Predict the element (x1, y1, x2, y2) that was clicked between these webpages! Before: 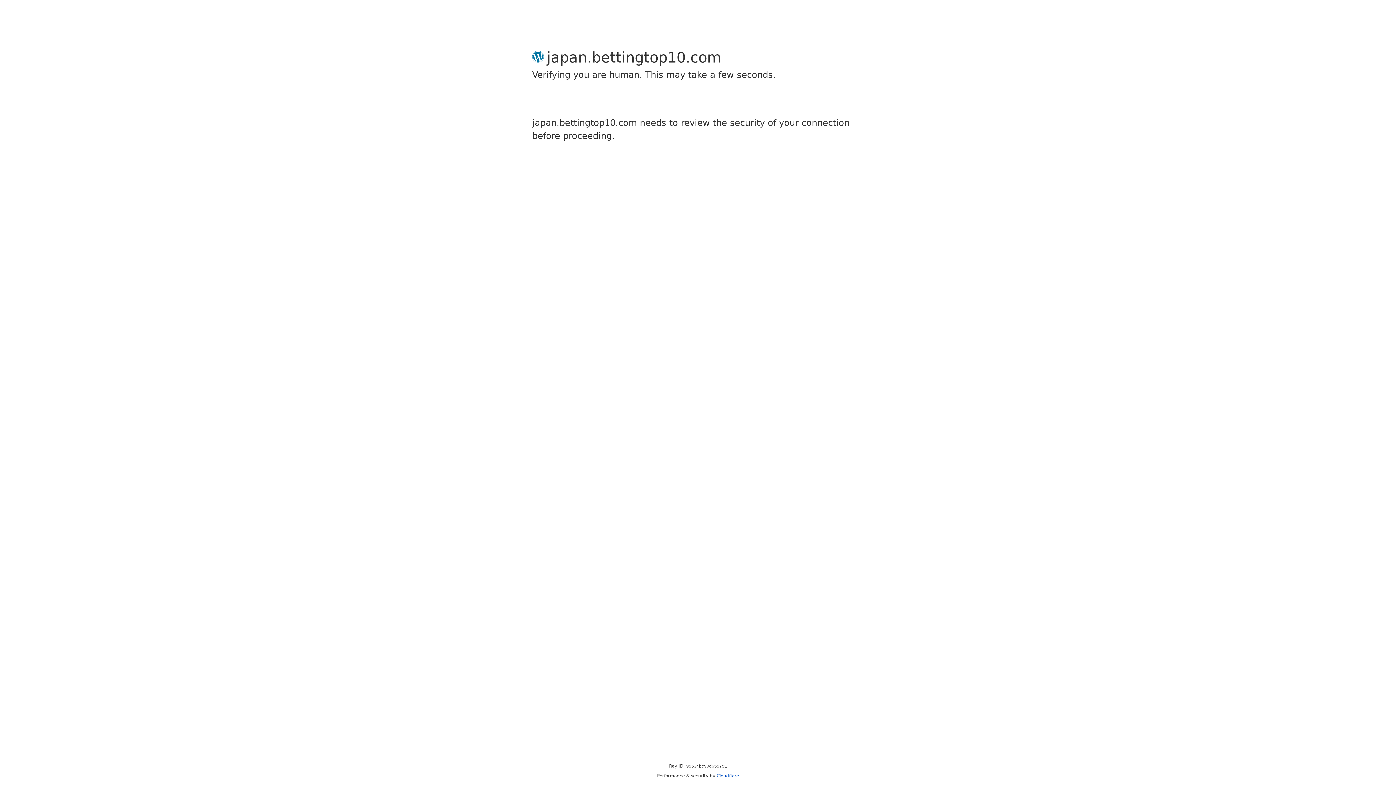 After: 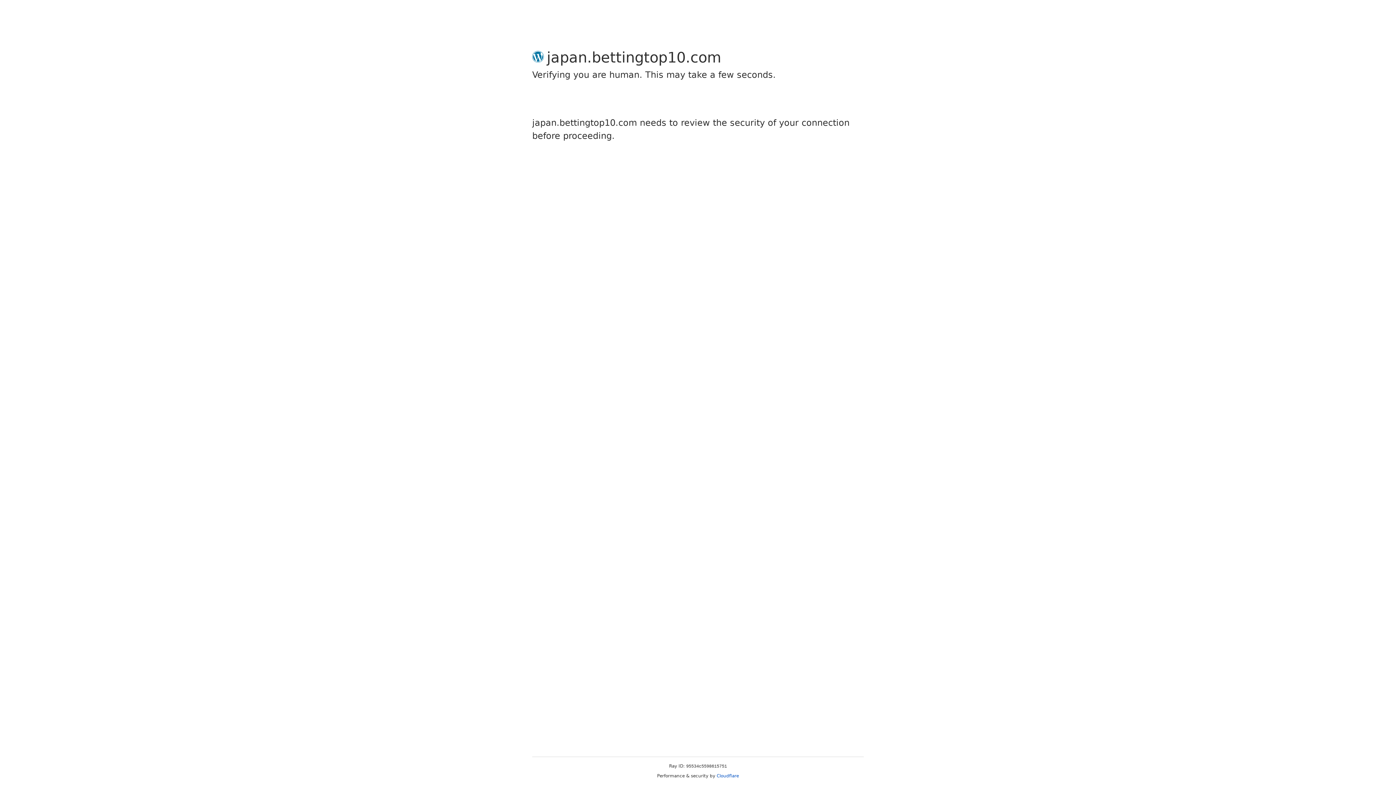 Action: bbox: (716, 773, 739, 778) label: Cloudflare